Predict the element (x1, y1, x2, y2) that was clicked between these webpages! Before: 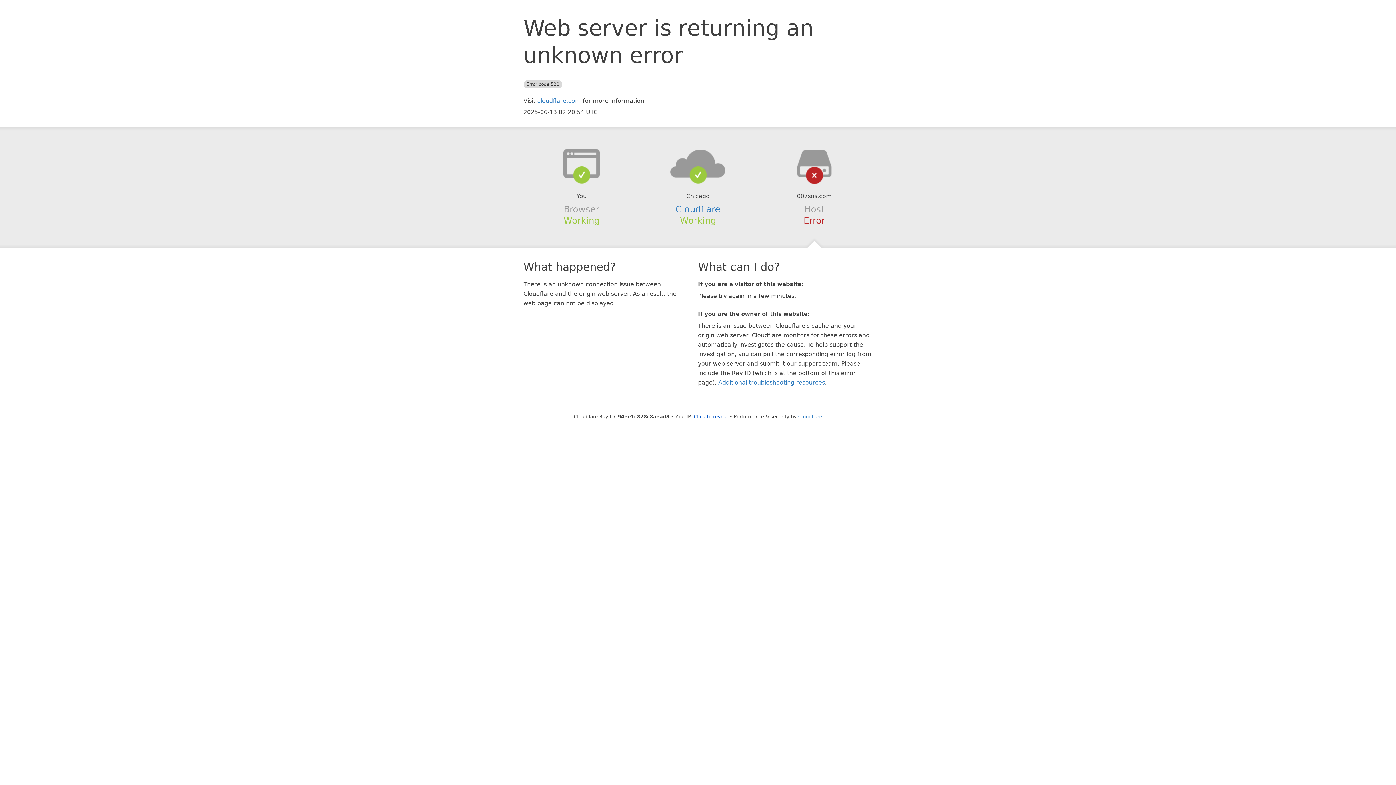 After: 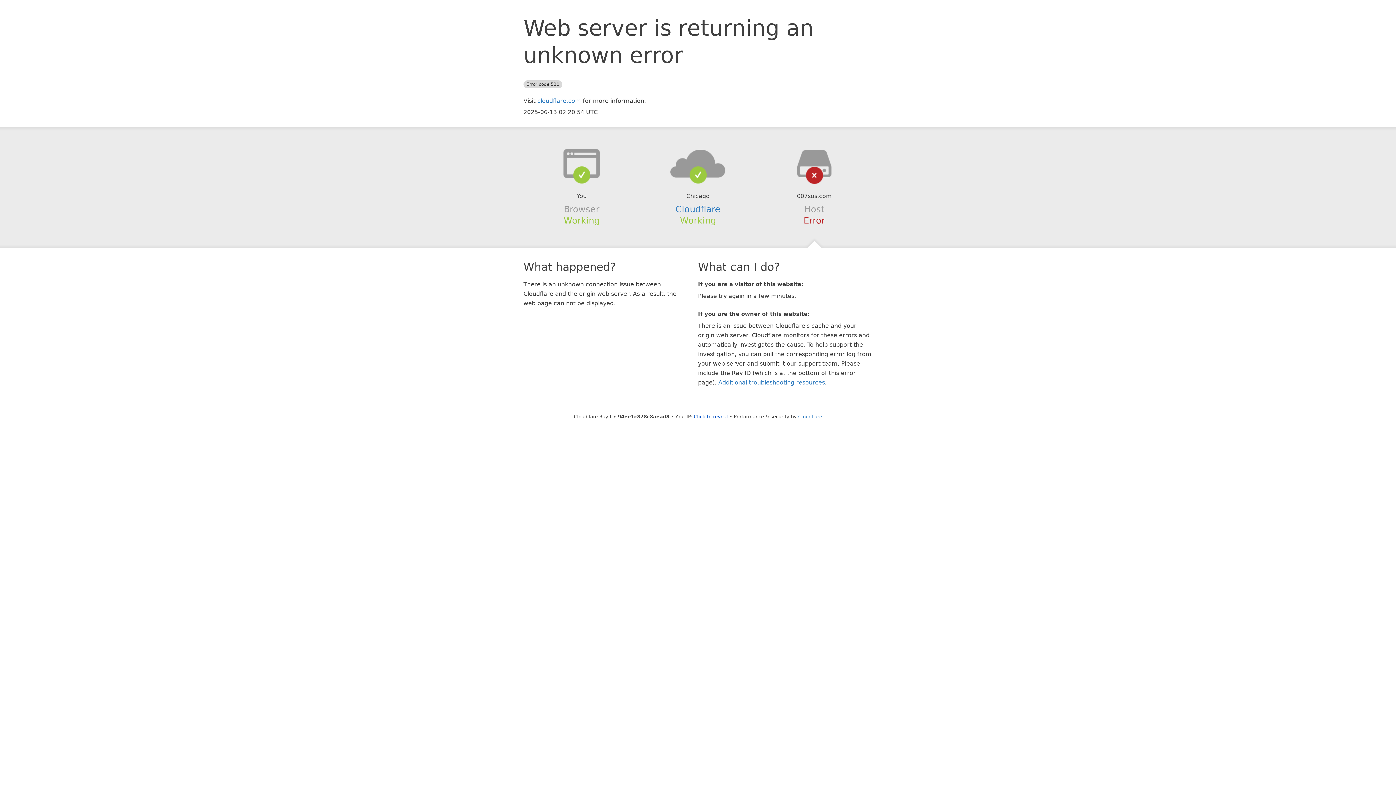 Action: bbox: (639, 148, 756, 178)